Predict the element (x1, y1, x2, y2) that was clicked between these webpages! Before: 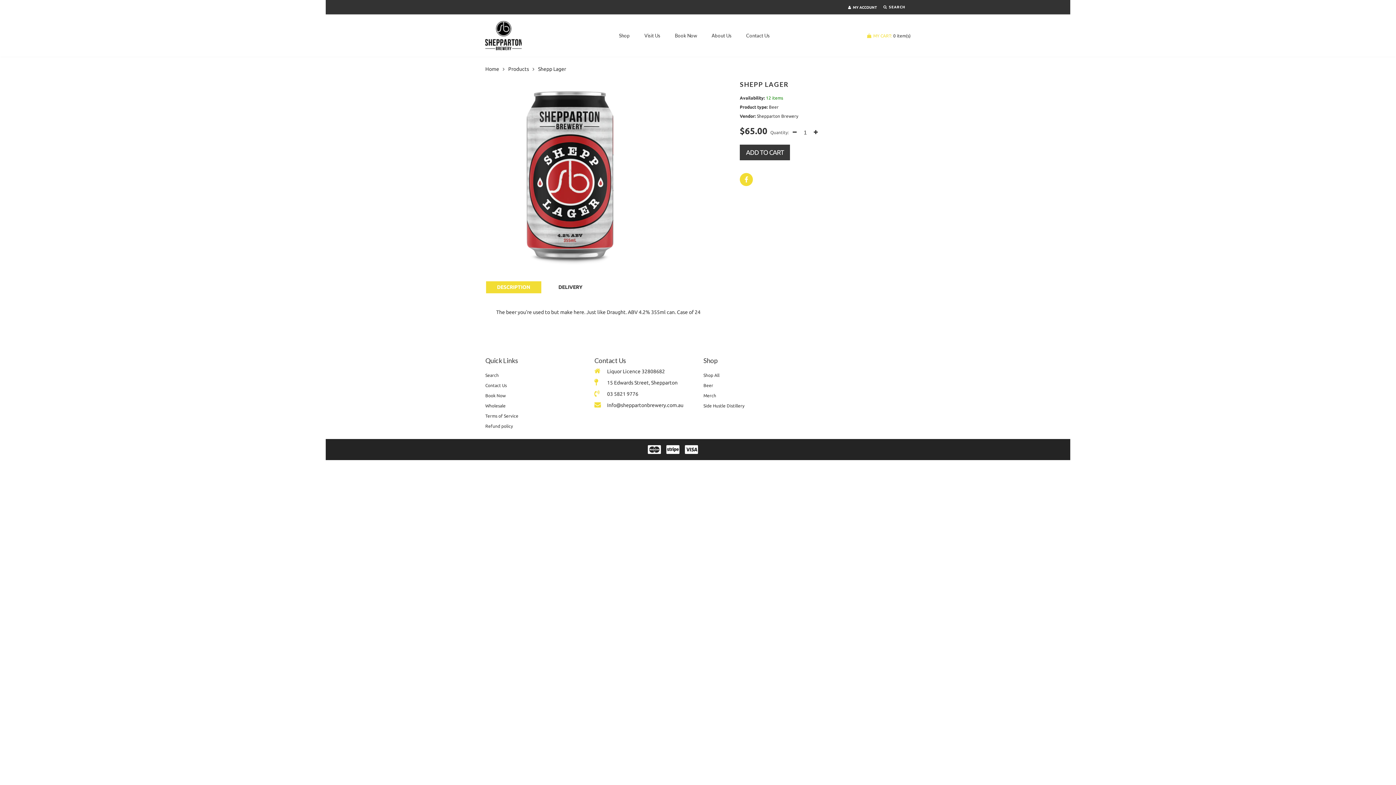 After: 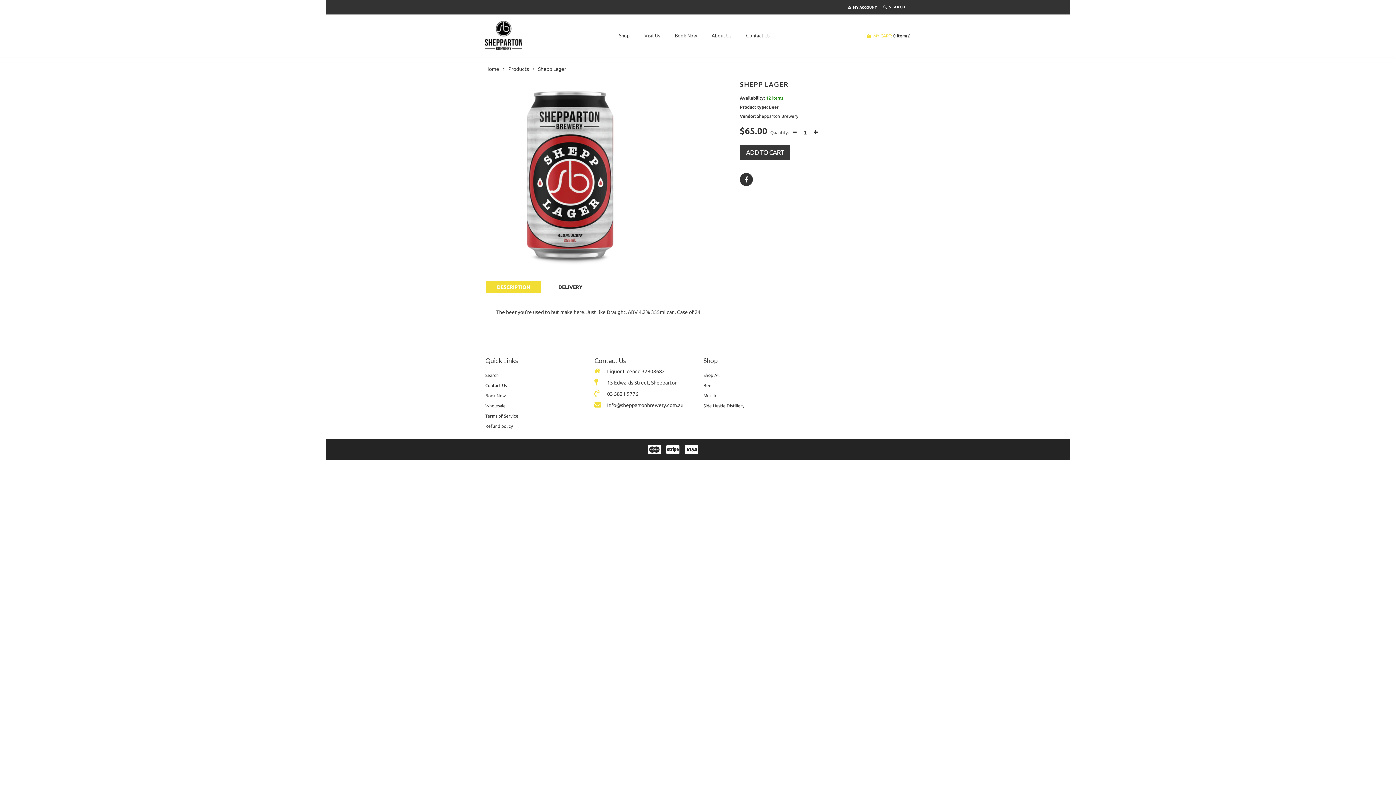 Action: bbox: (740, 173, 753, 186)